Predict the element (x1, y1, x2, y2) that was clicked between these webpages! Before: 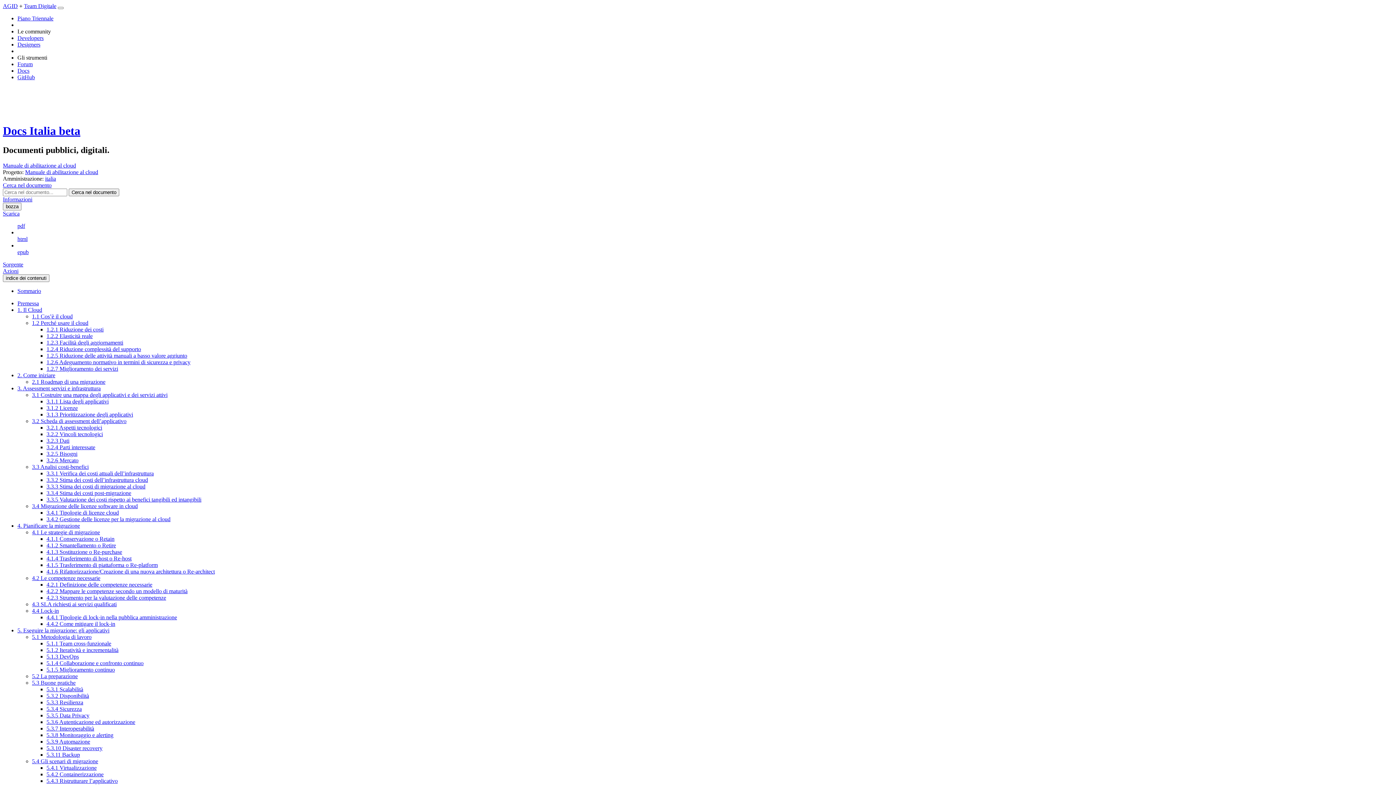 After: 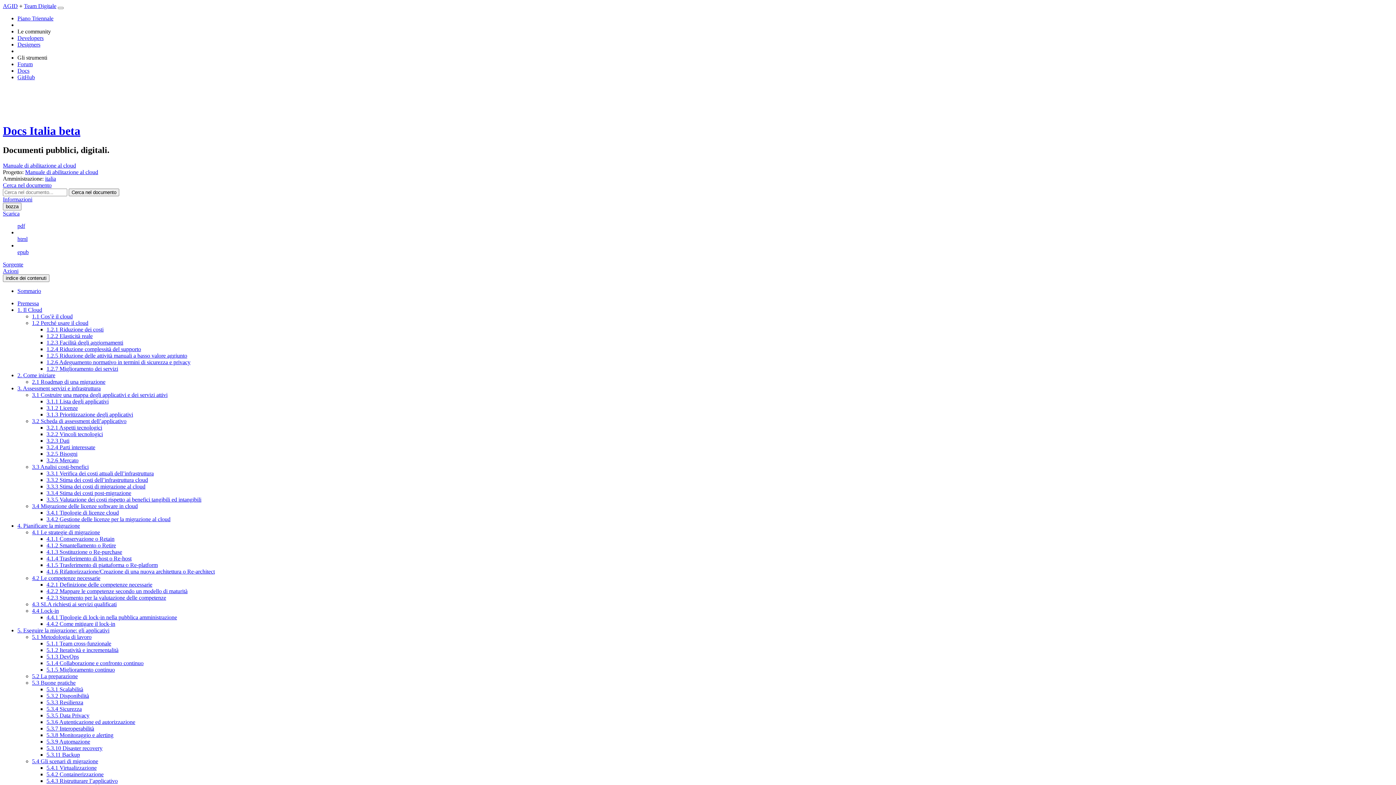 Action: bbox: (46, 549, 122, 555) label: 4.1.3 Sostituzione o Re-purchase